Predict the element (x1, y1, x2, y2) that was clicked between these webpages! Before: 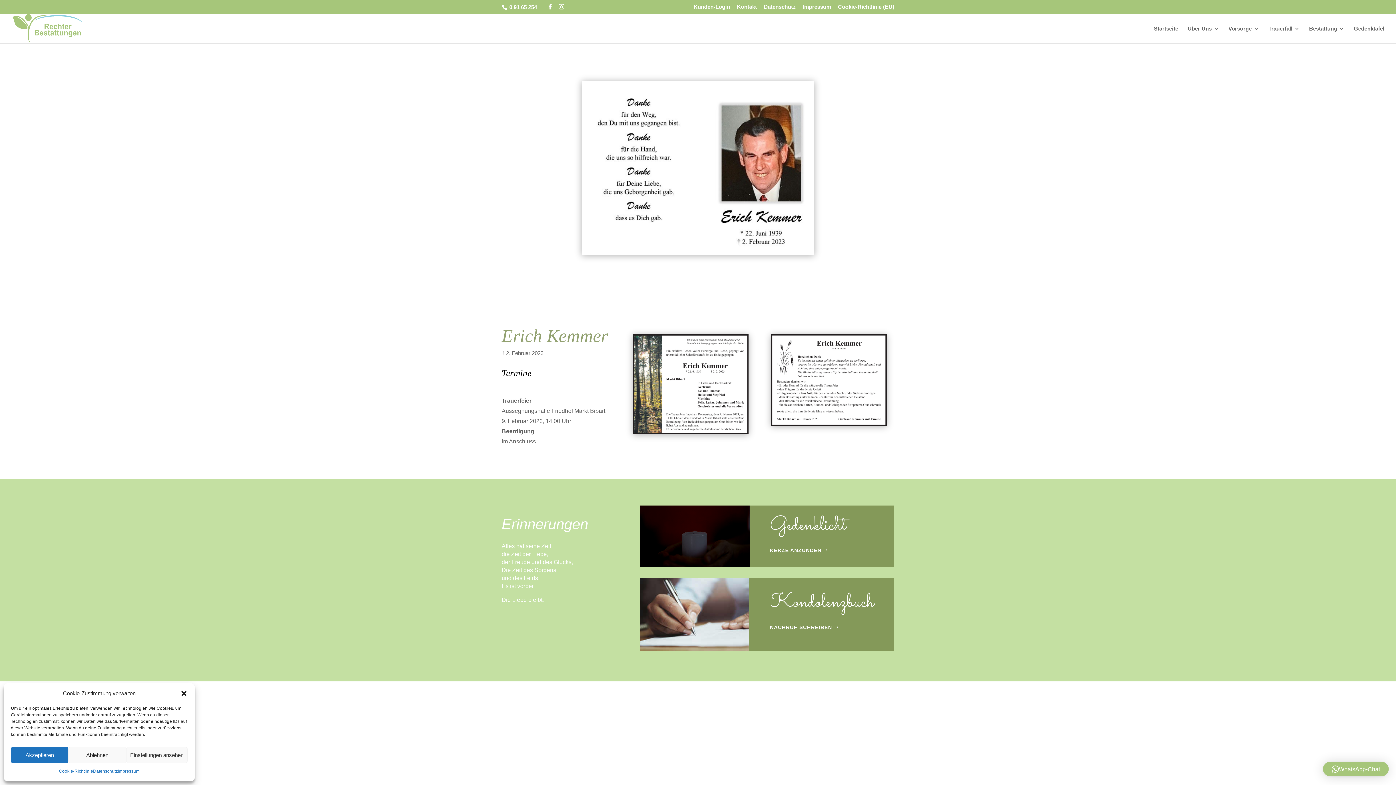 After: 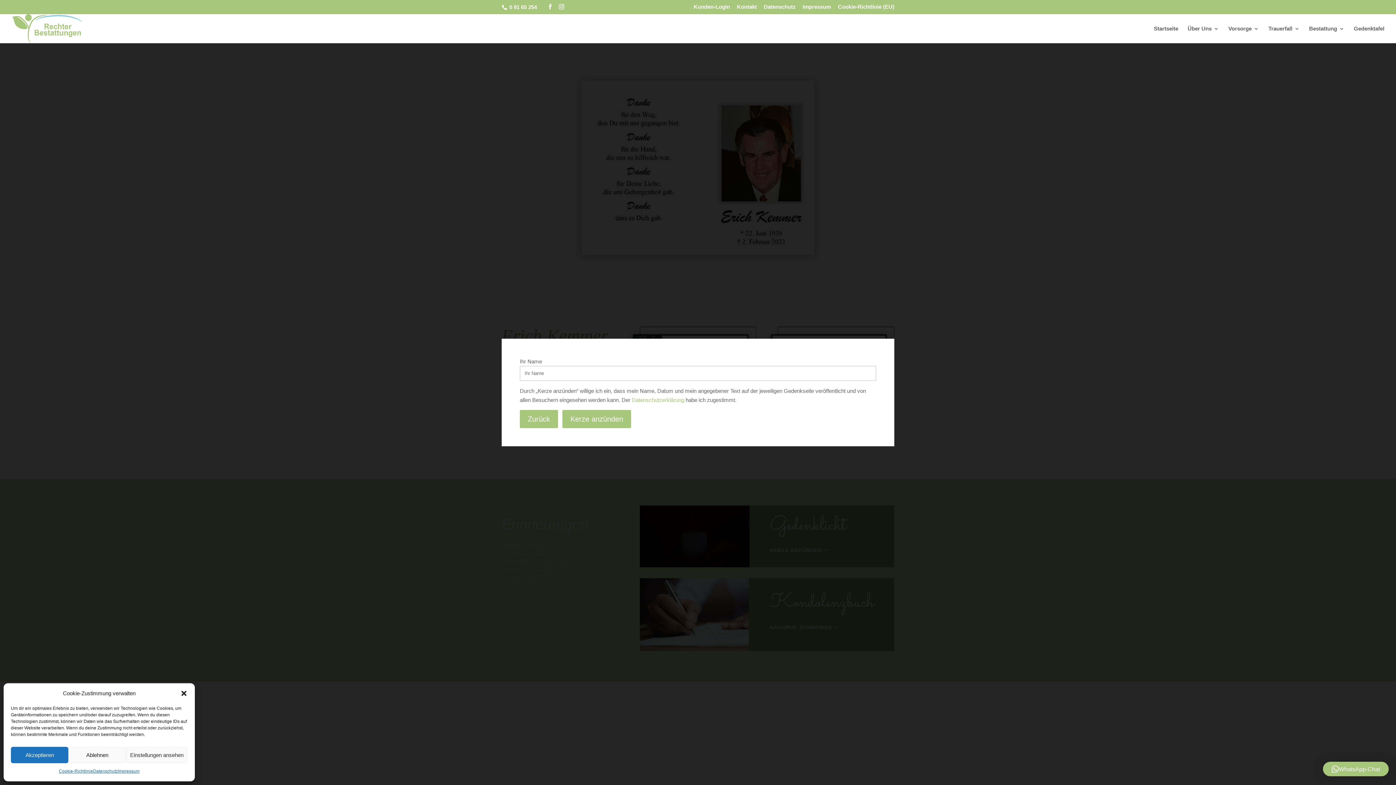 Action: label: KERZE ANZÜNDEN bbox: (770, 546, 821, 555)